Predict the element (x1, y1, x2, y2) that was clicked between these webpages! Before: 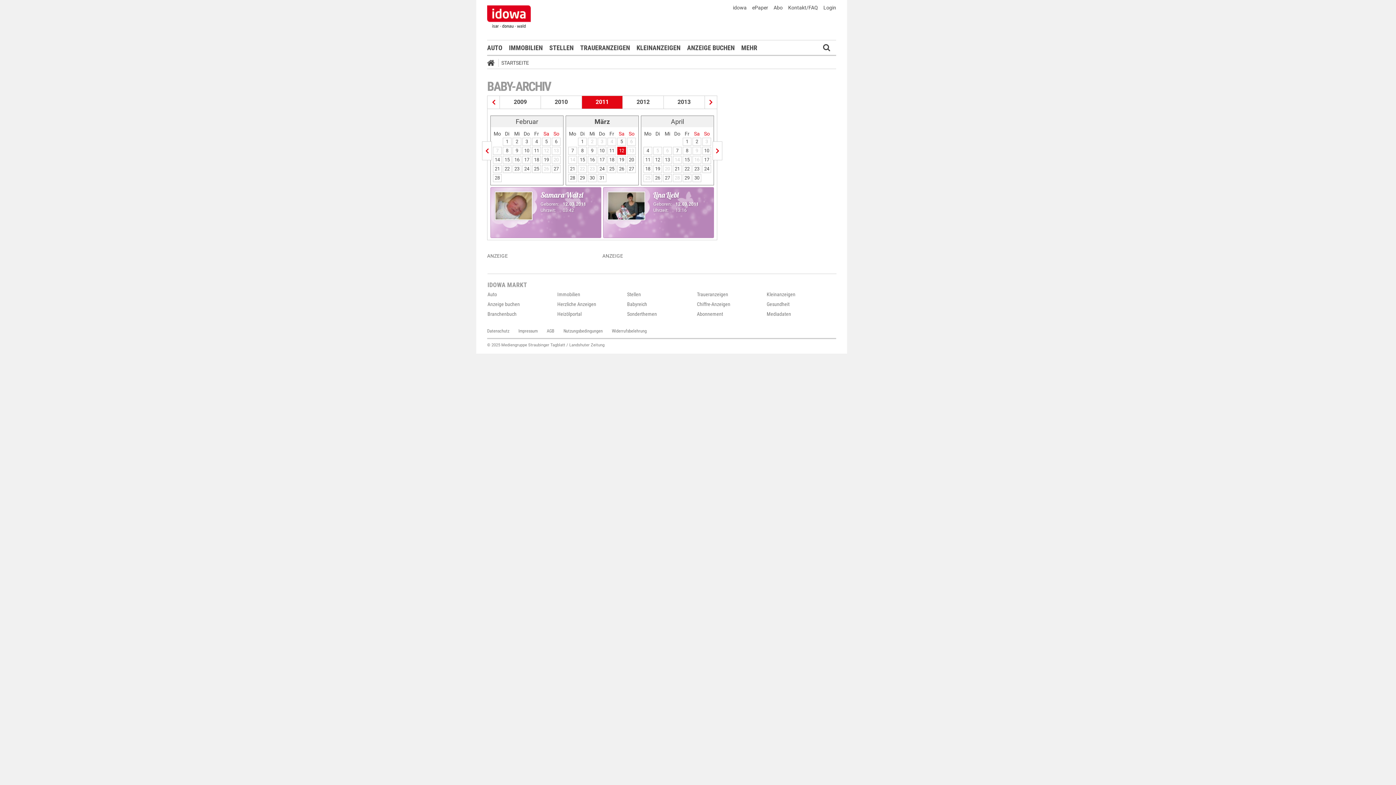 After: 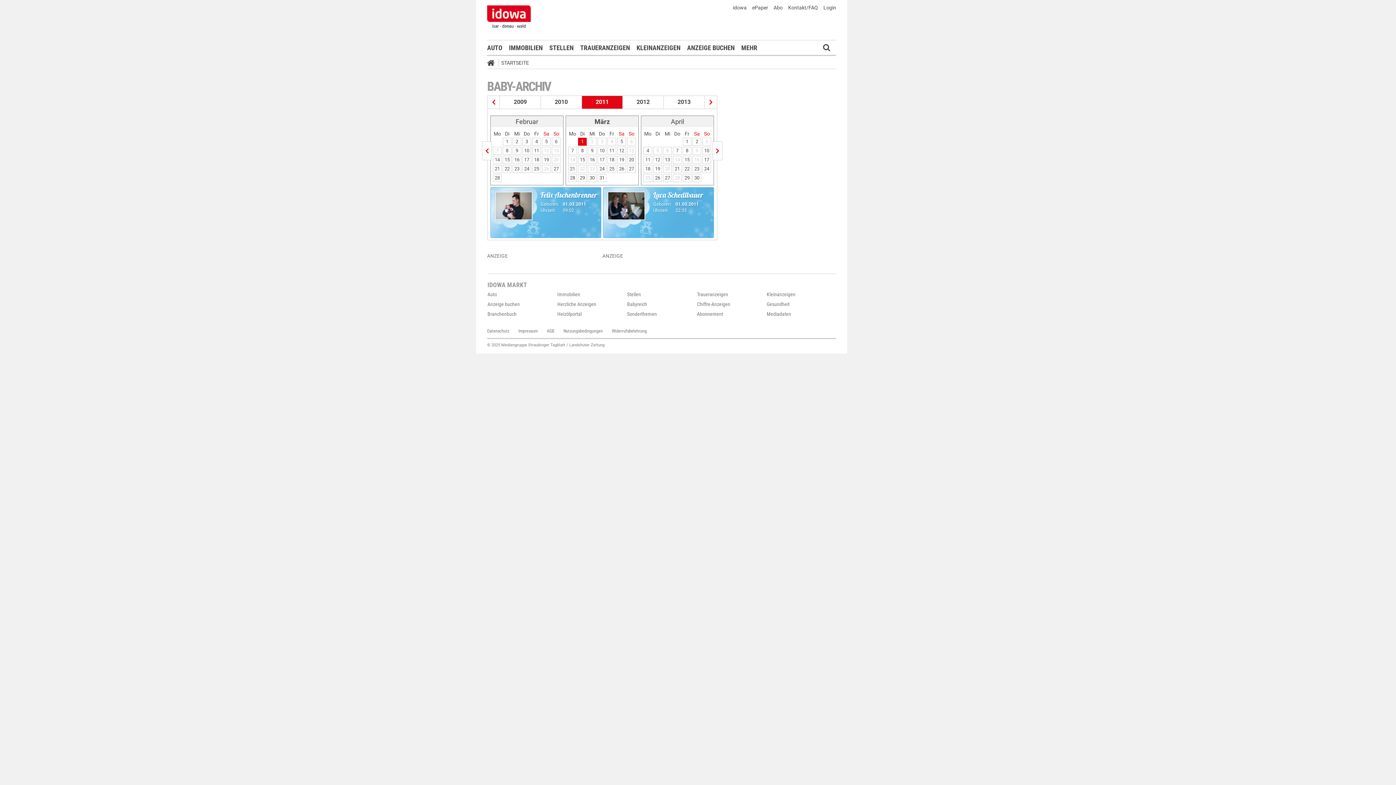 Action: label: 1 bbox: (578, 137, 586, 145)